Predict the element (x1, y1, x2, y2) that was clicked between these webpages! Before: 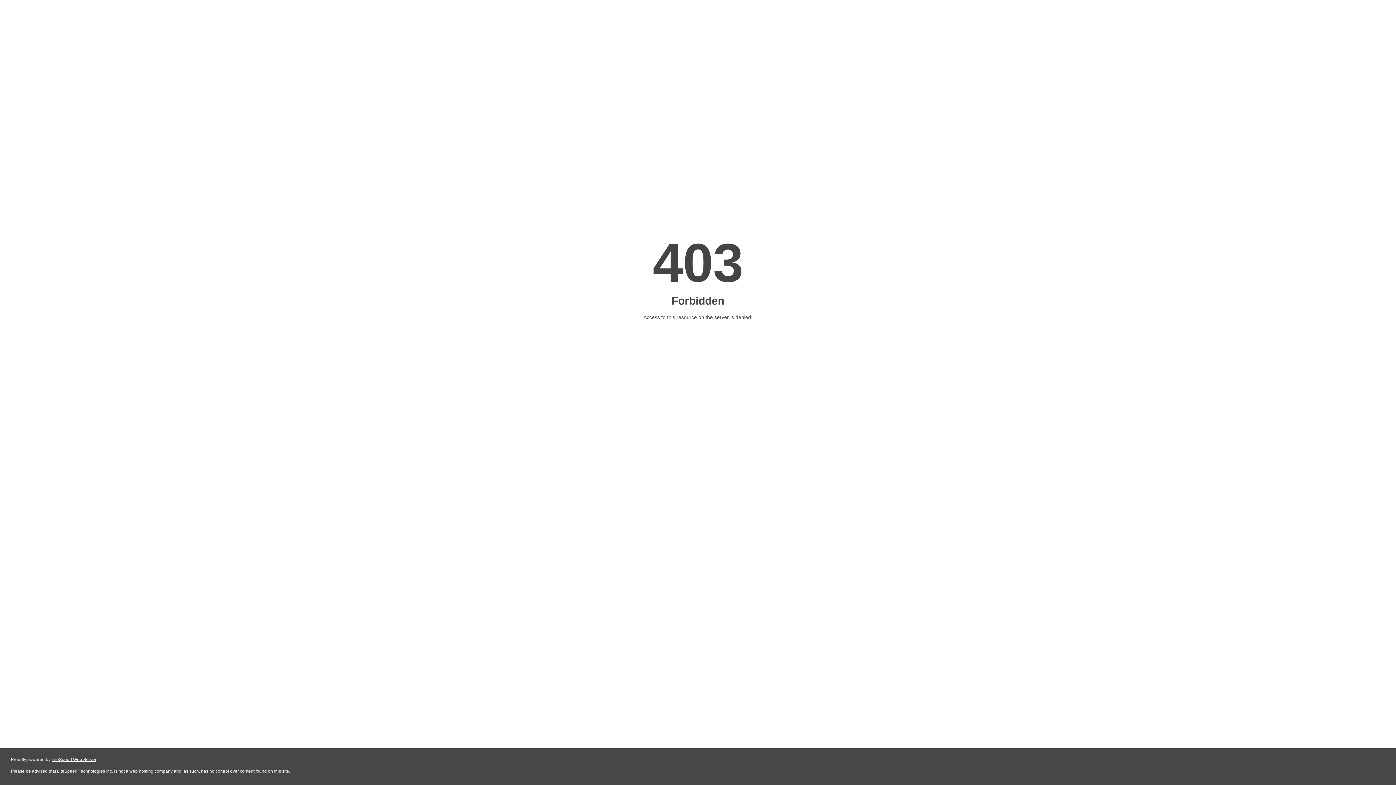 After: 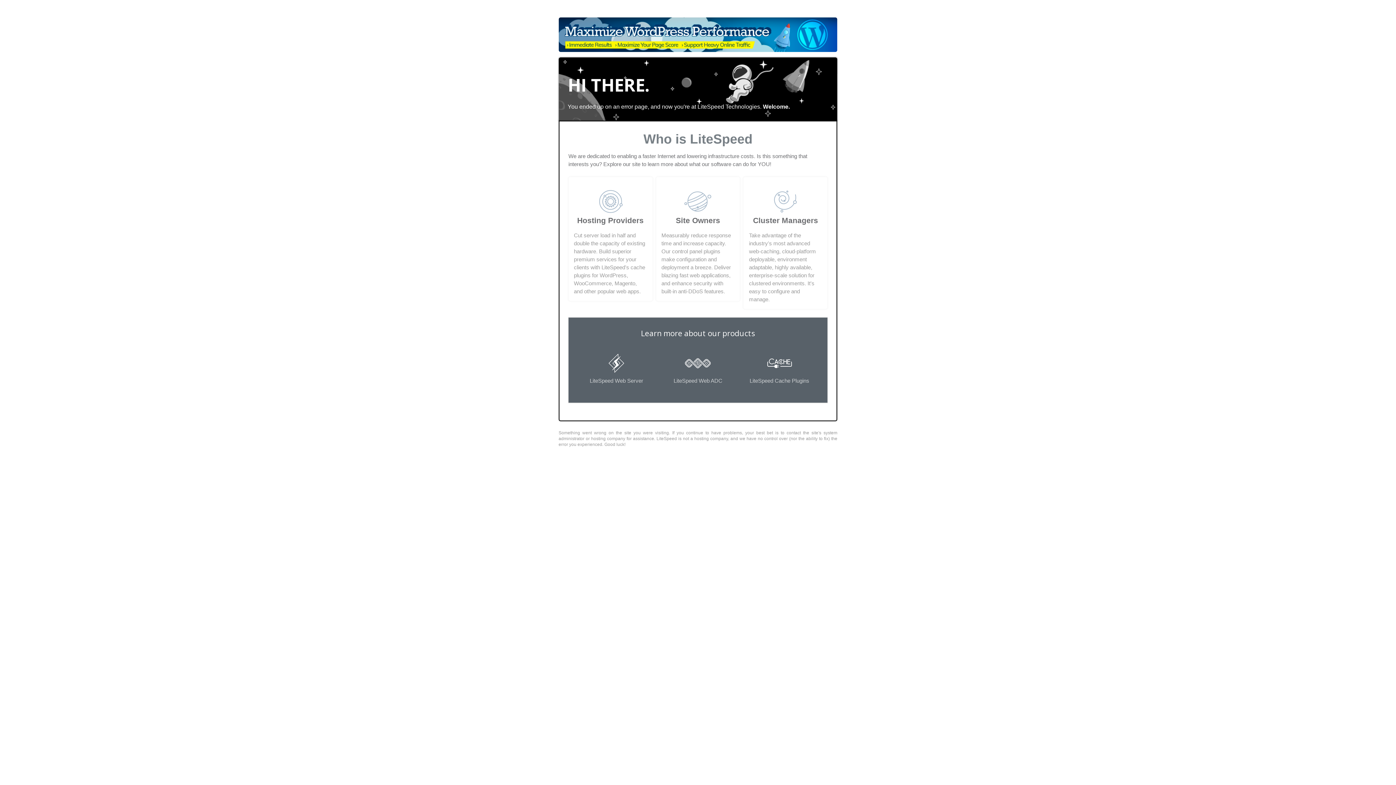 Action: label: LiteSpeed Web Server bbox: (51, 757, 96, 762)